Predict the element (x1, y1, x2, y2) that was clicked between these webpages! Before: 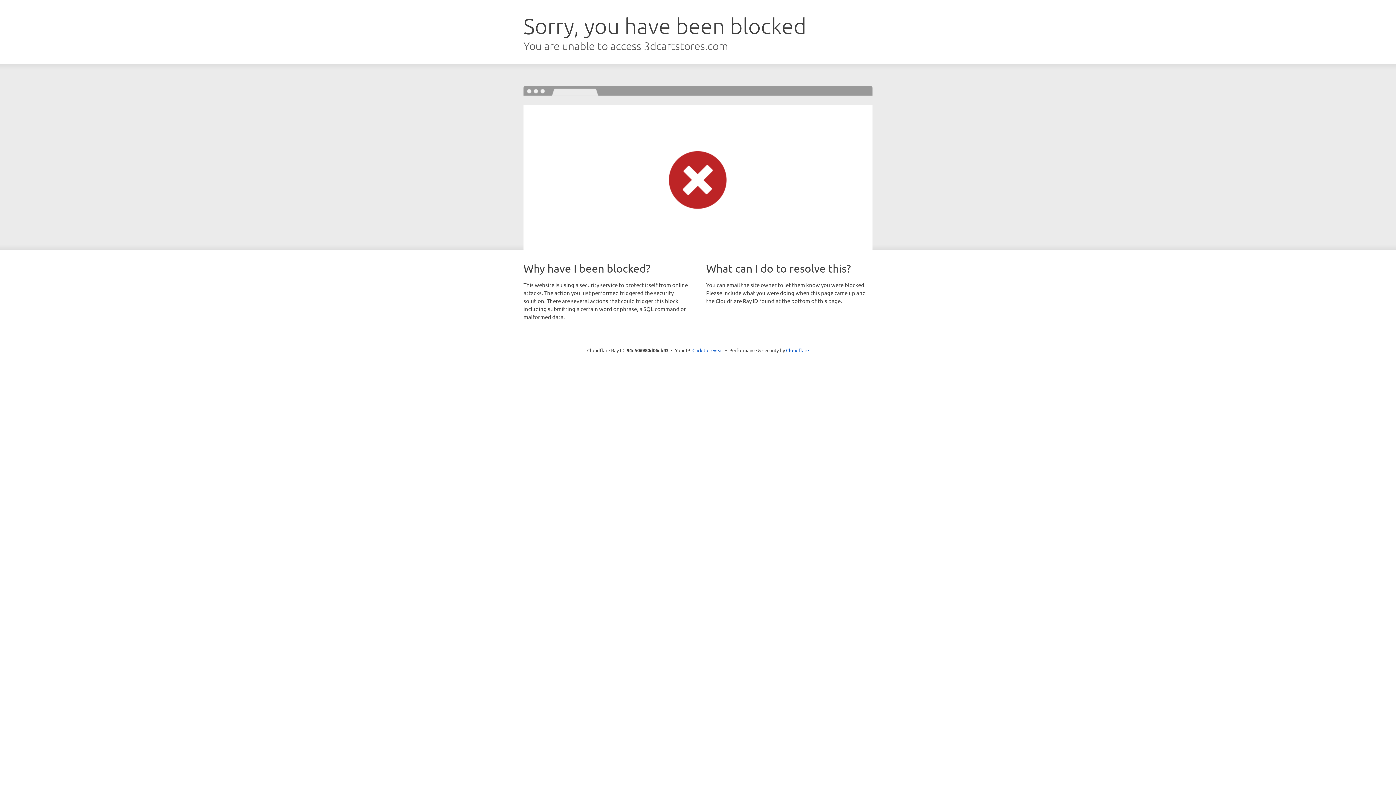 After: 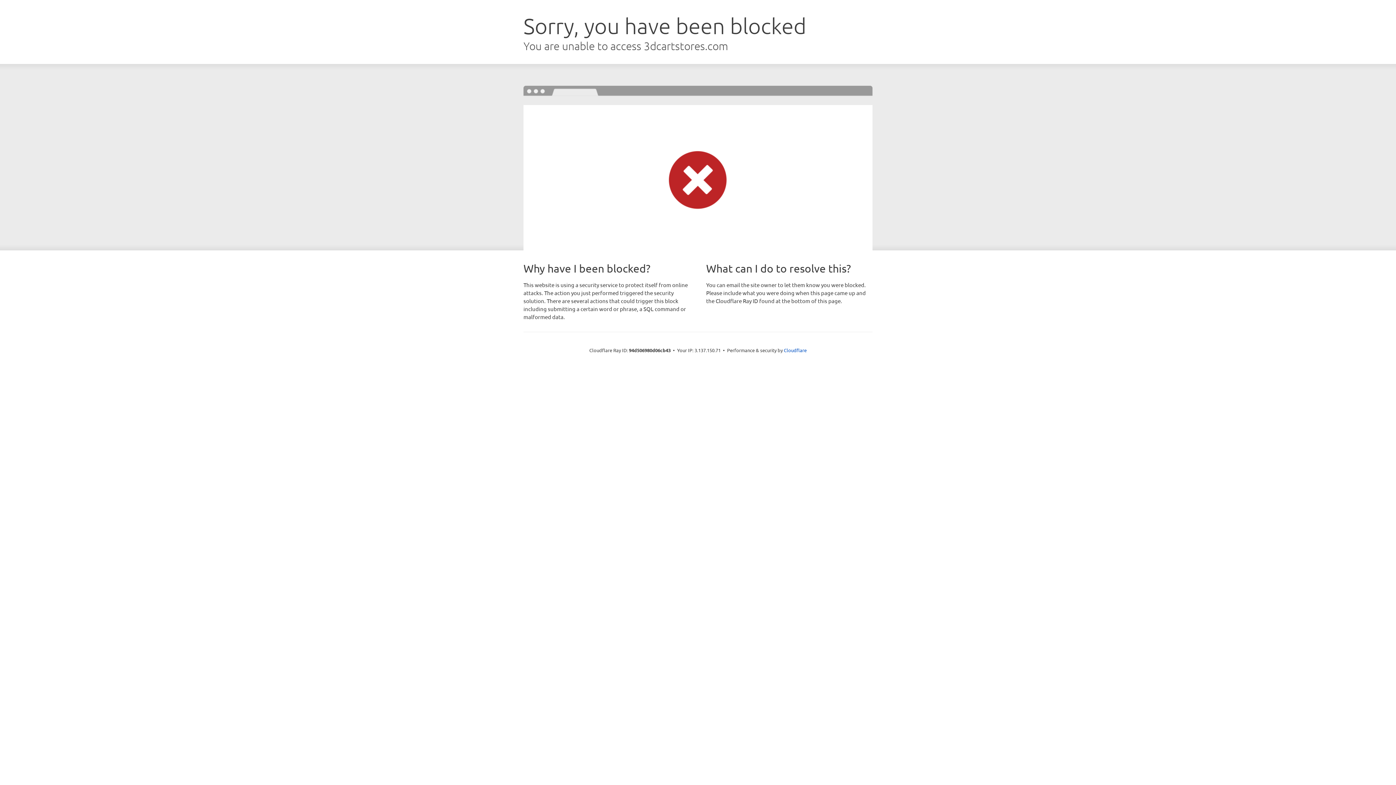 Action: label: Click to reveal bbox: (692, 346, 723, 353)